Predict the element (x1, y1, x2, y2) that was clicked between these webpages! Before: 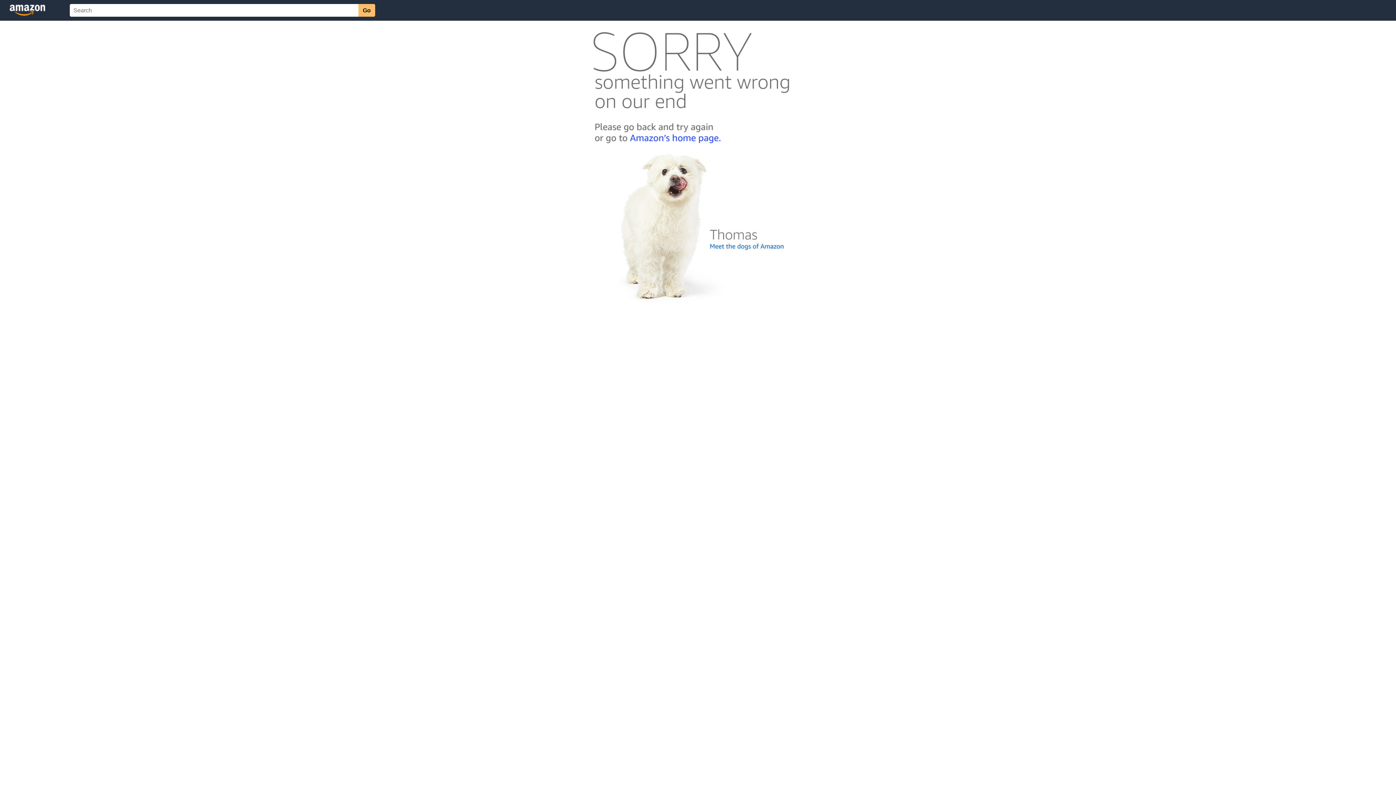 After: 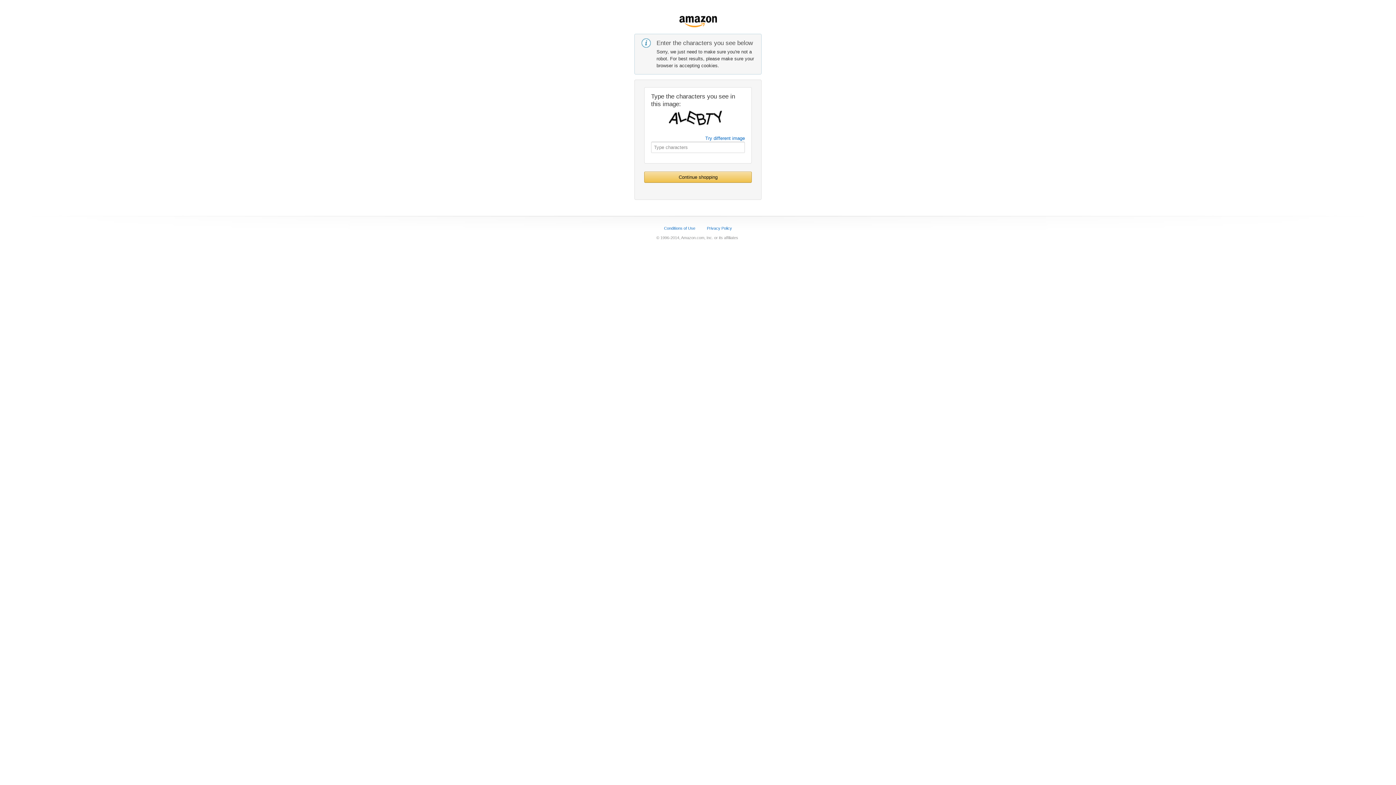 Action: bbox: (592, 142, 803, 148)